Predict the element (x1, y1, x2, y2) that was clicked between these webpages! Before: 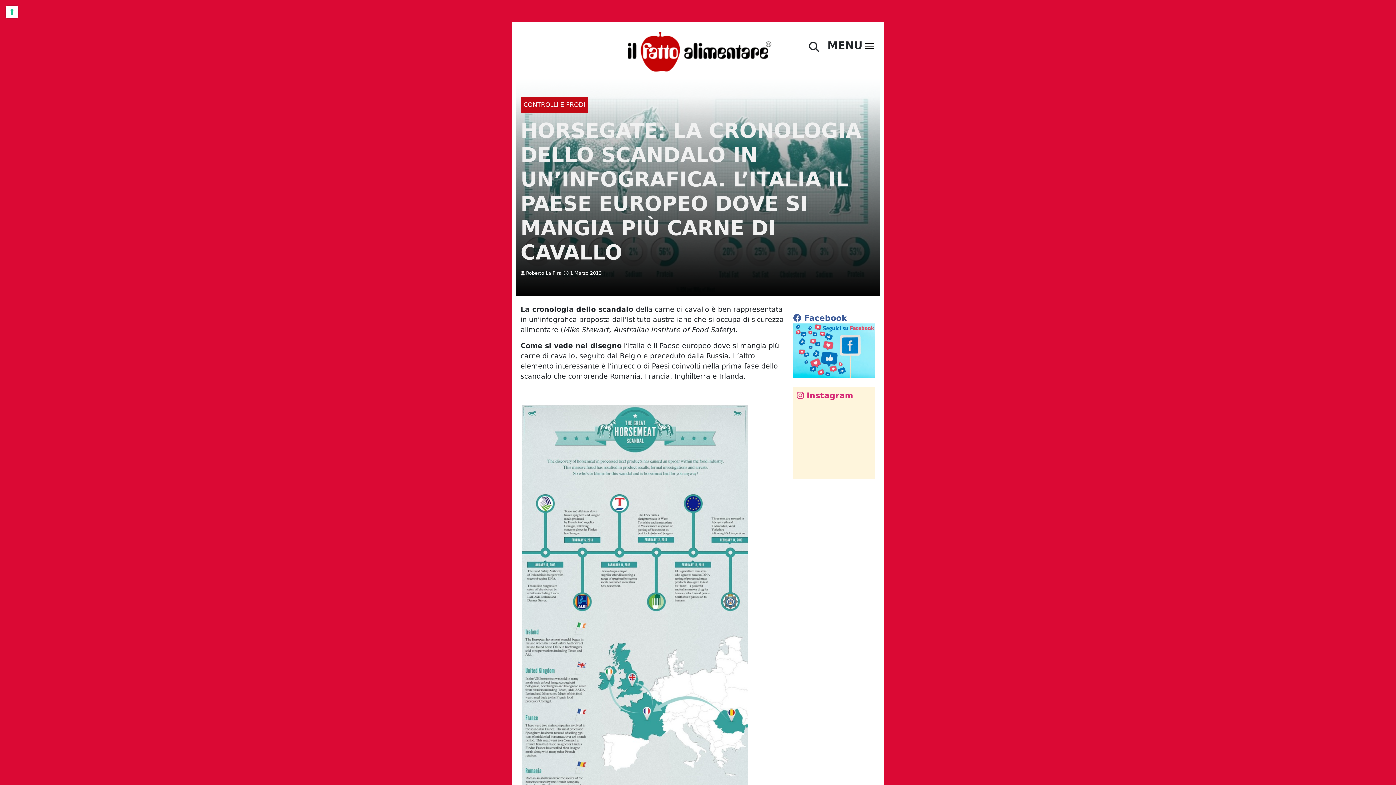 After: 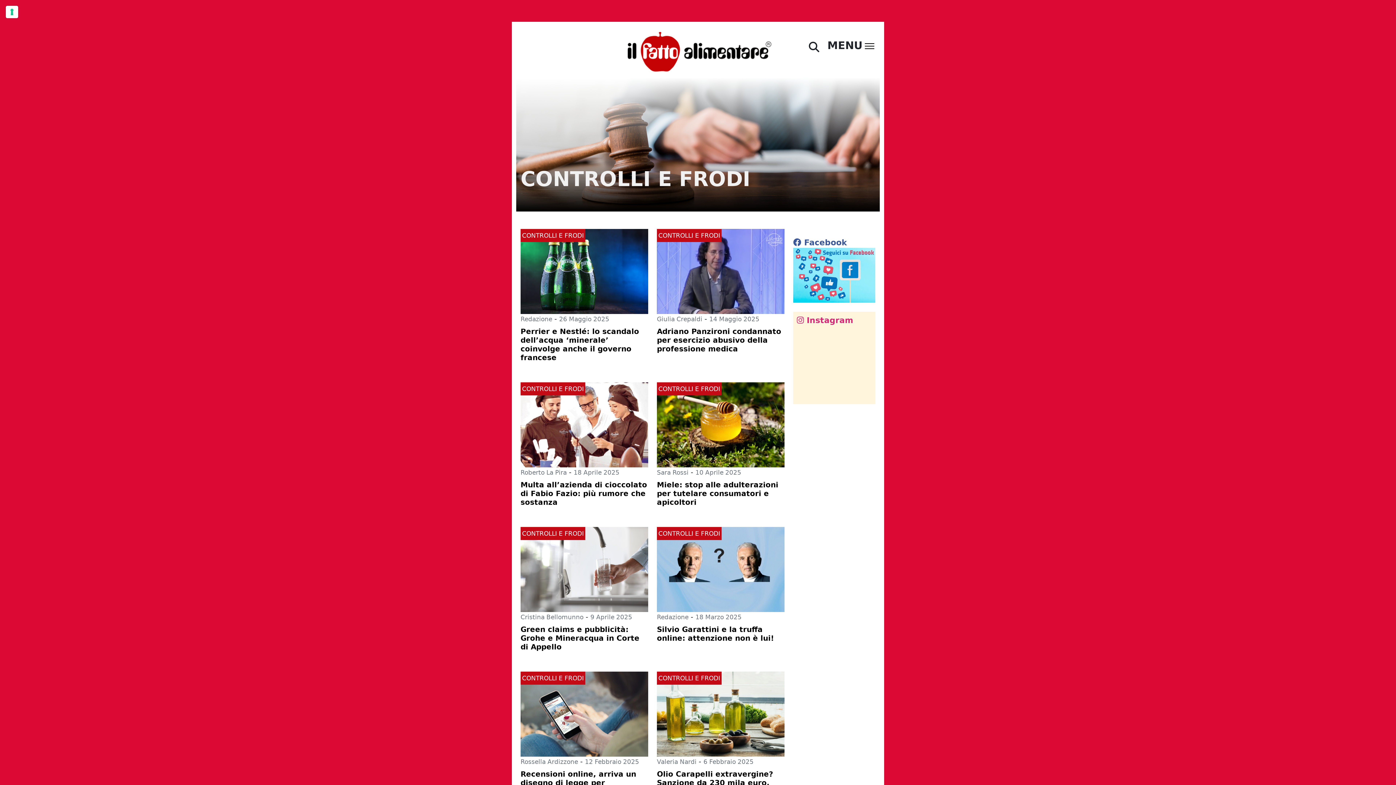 Action: label: CONTROLLI E FRODI bbox: (523, 100, 585, 108)